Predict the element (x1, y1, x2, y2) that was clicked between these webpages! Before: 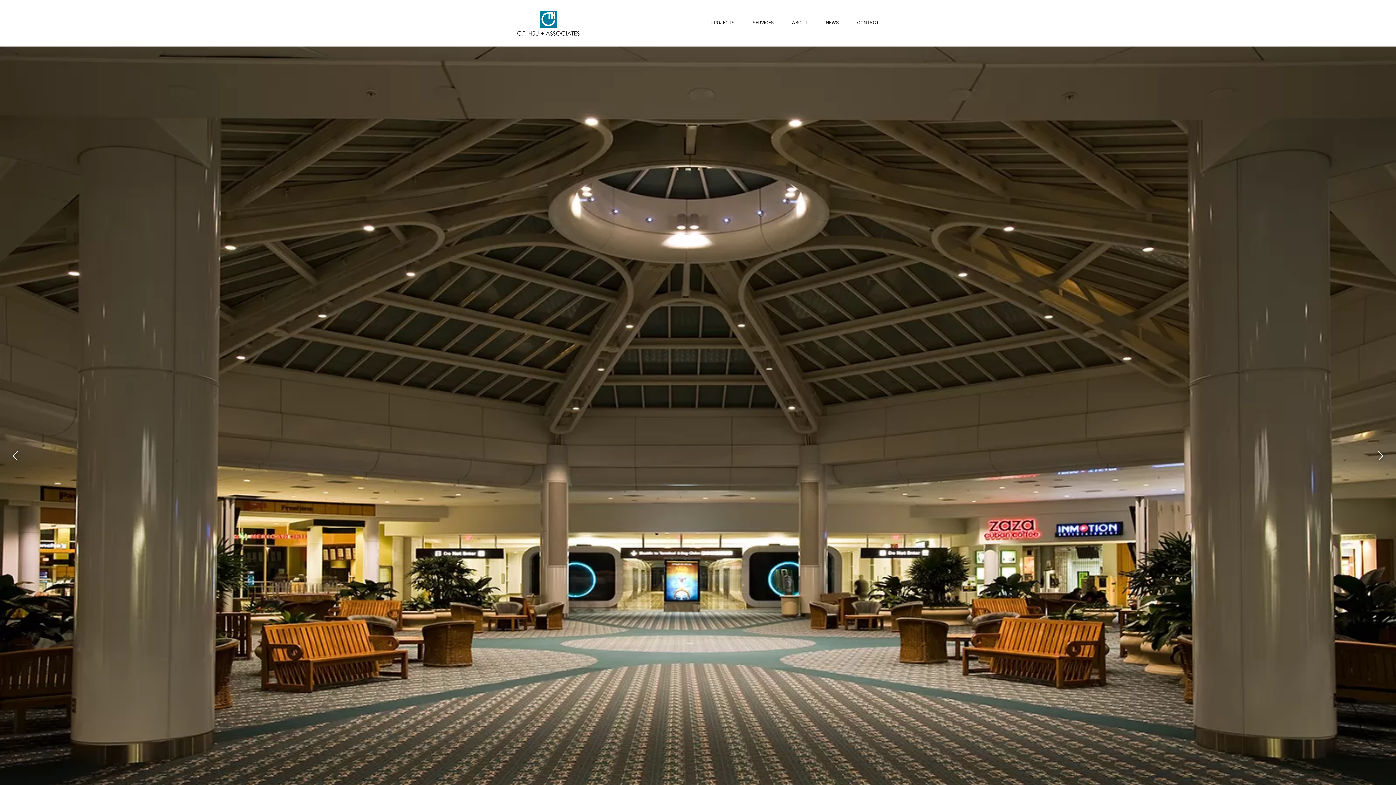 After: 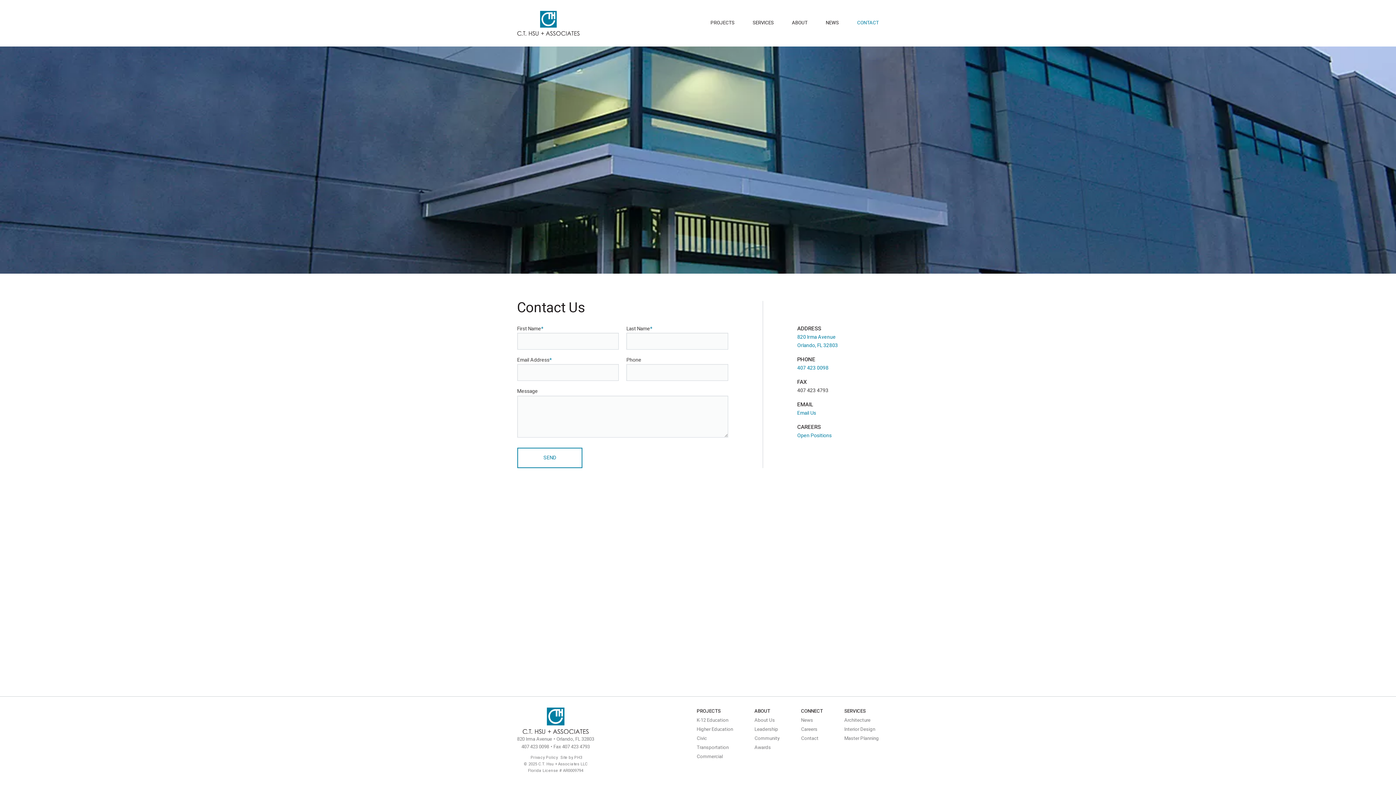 Action: bbox: (857, 15, 879, 31) label: CONTACT